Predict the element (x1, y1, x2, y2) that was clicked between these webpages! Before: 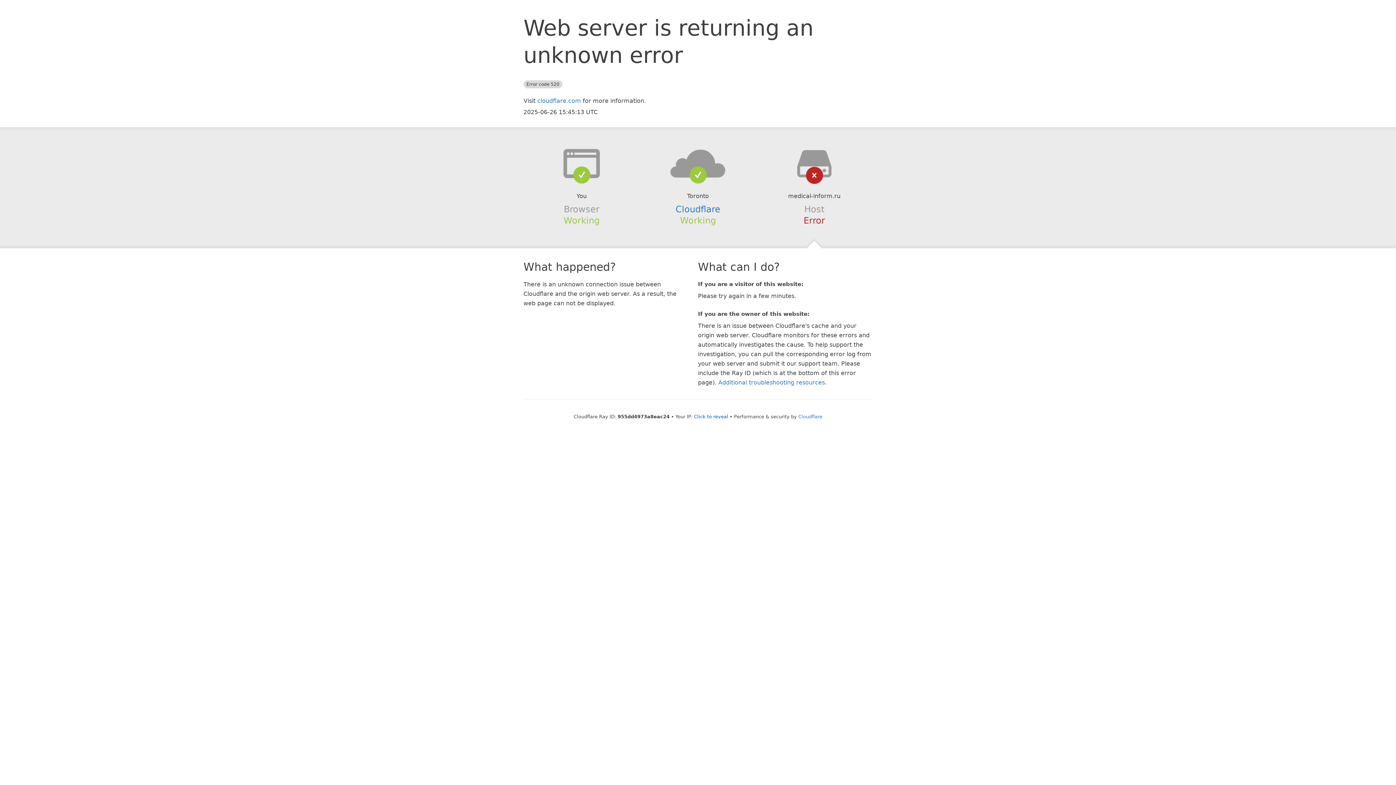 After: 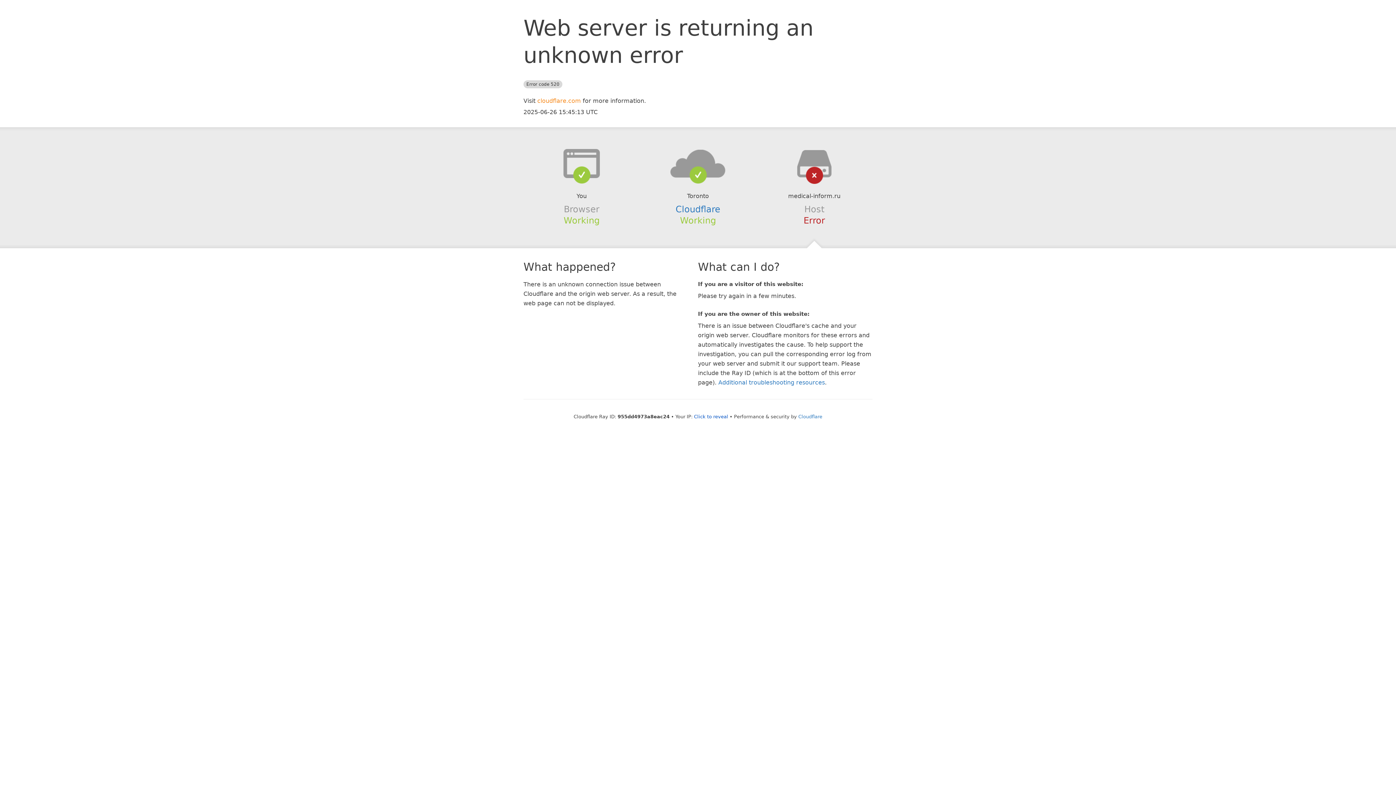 Action: label: cloudflare.com bbox: (537, 97, 581, 104)